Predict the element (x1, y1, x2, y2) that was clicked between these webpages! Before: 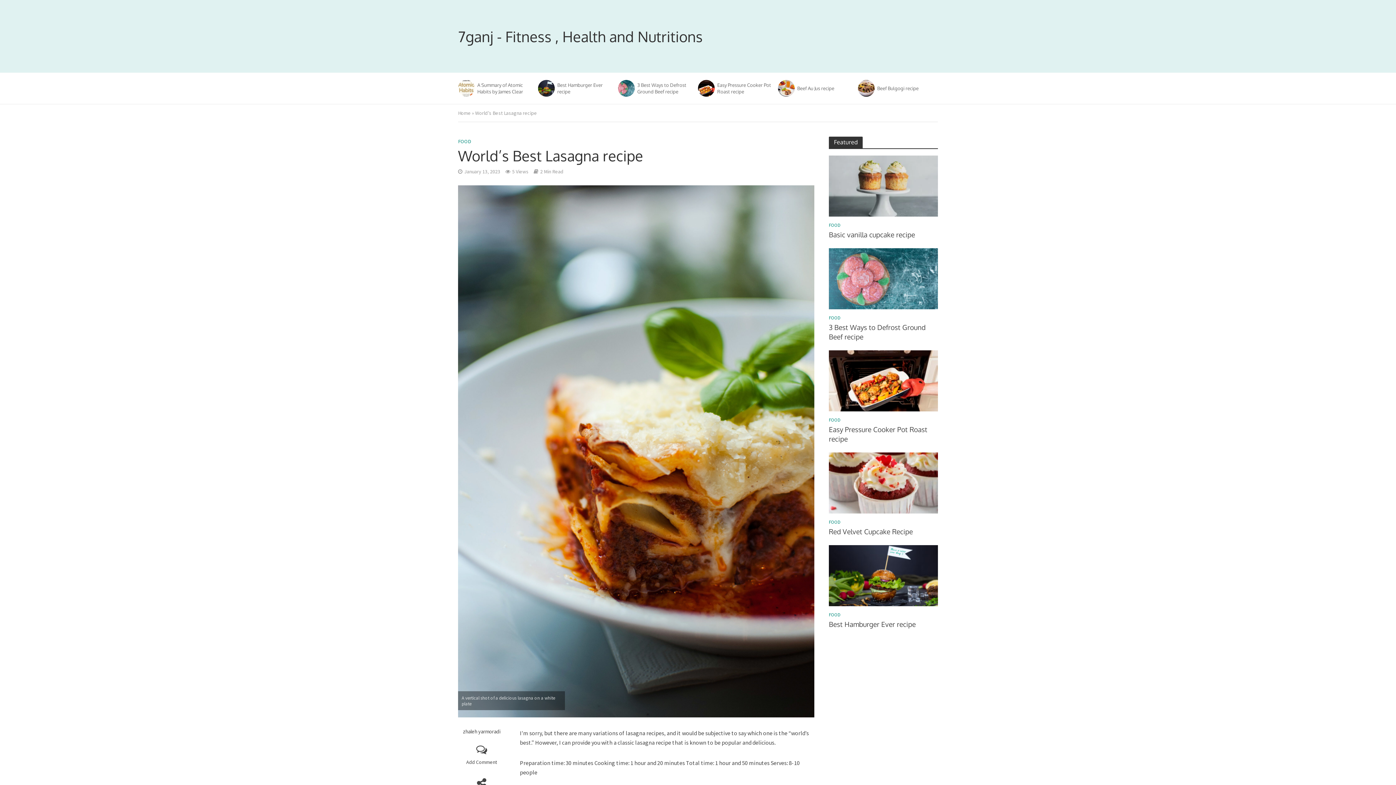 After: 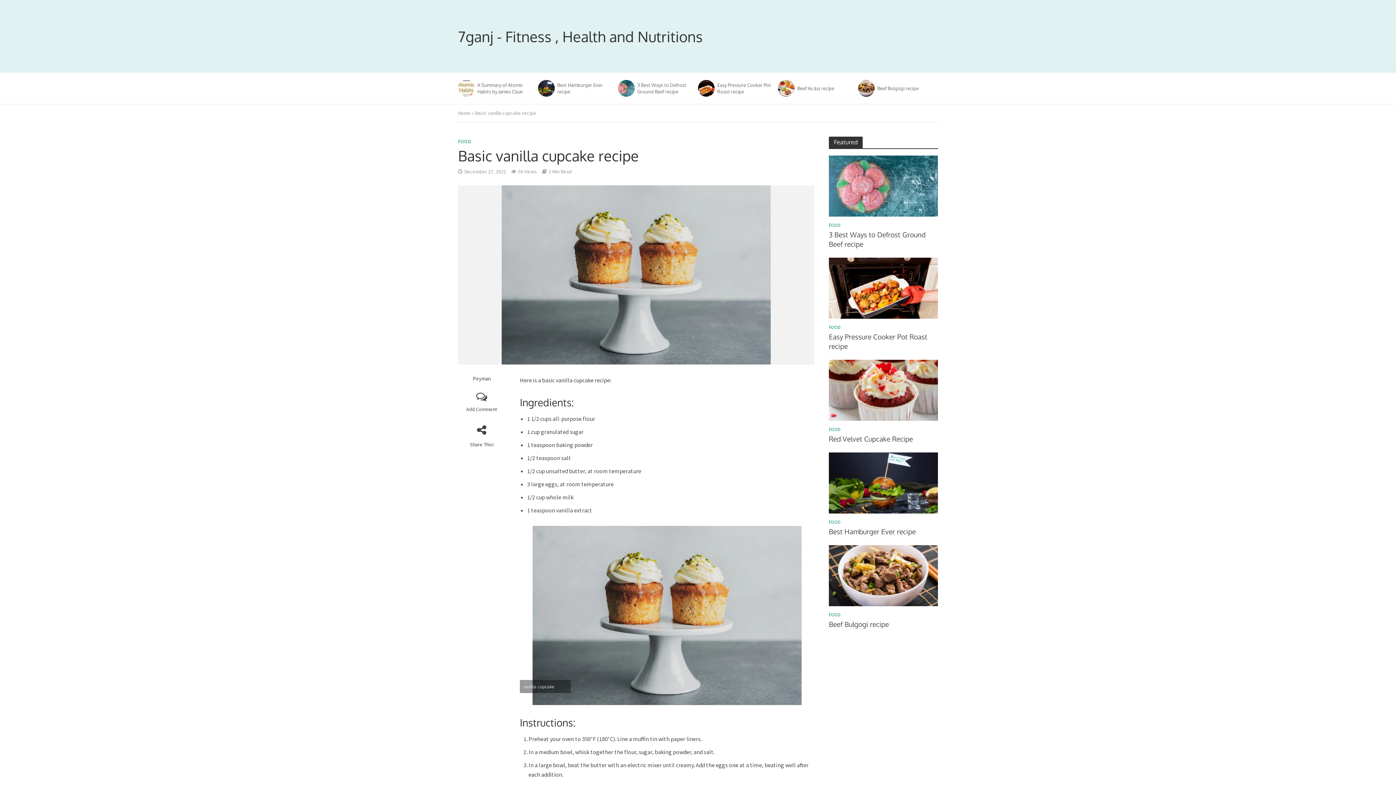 Action: label: Basic vanilla cupcake recipe bbox: (829, 229, 938, 239)